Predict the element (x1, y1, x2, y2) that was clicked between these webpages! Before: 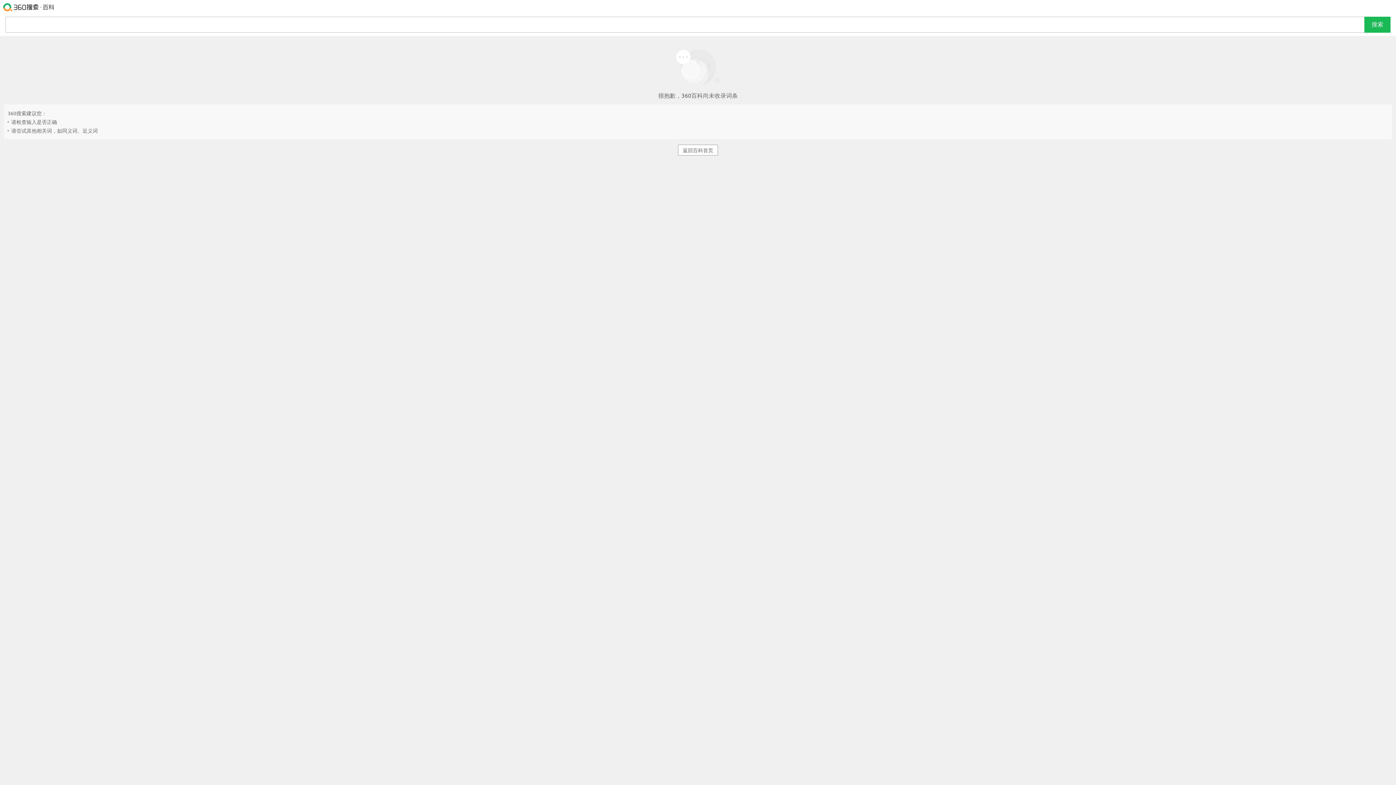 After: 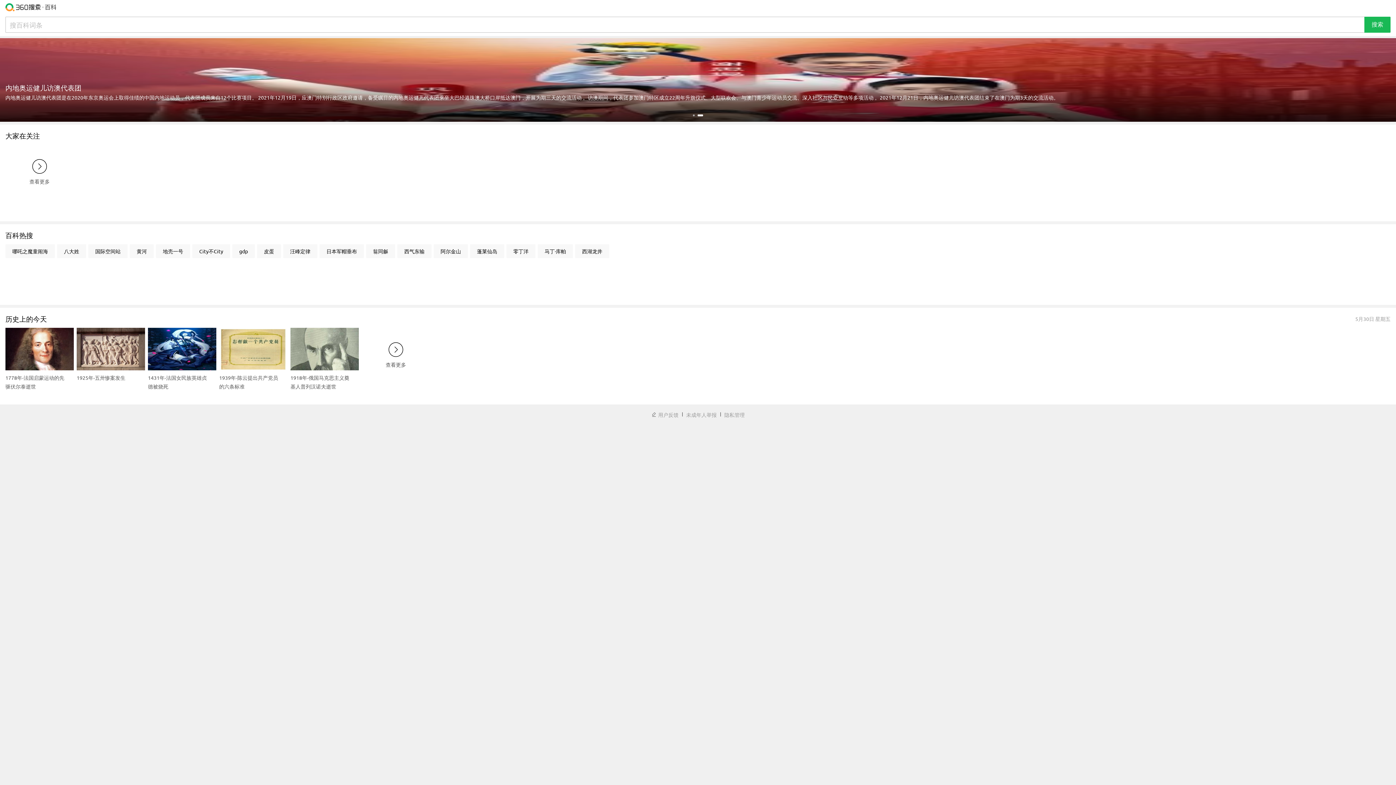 Action: bbox: (678, 144, 718, 155) label: 返回百科首页